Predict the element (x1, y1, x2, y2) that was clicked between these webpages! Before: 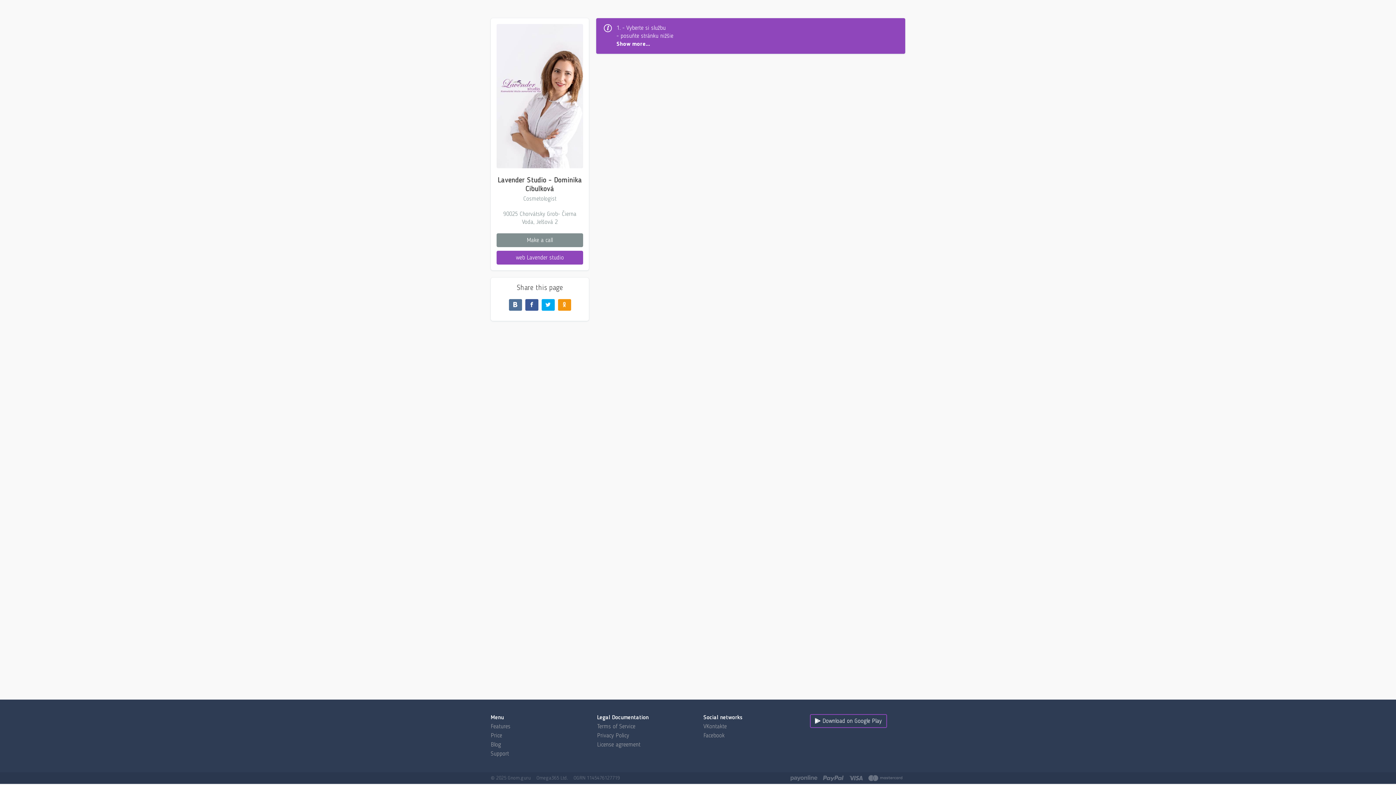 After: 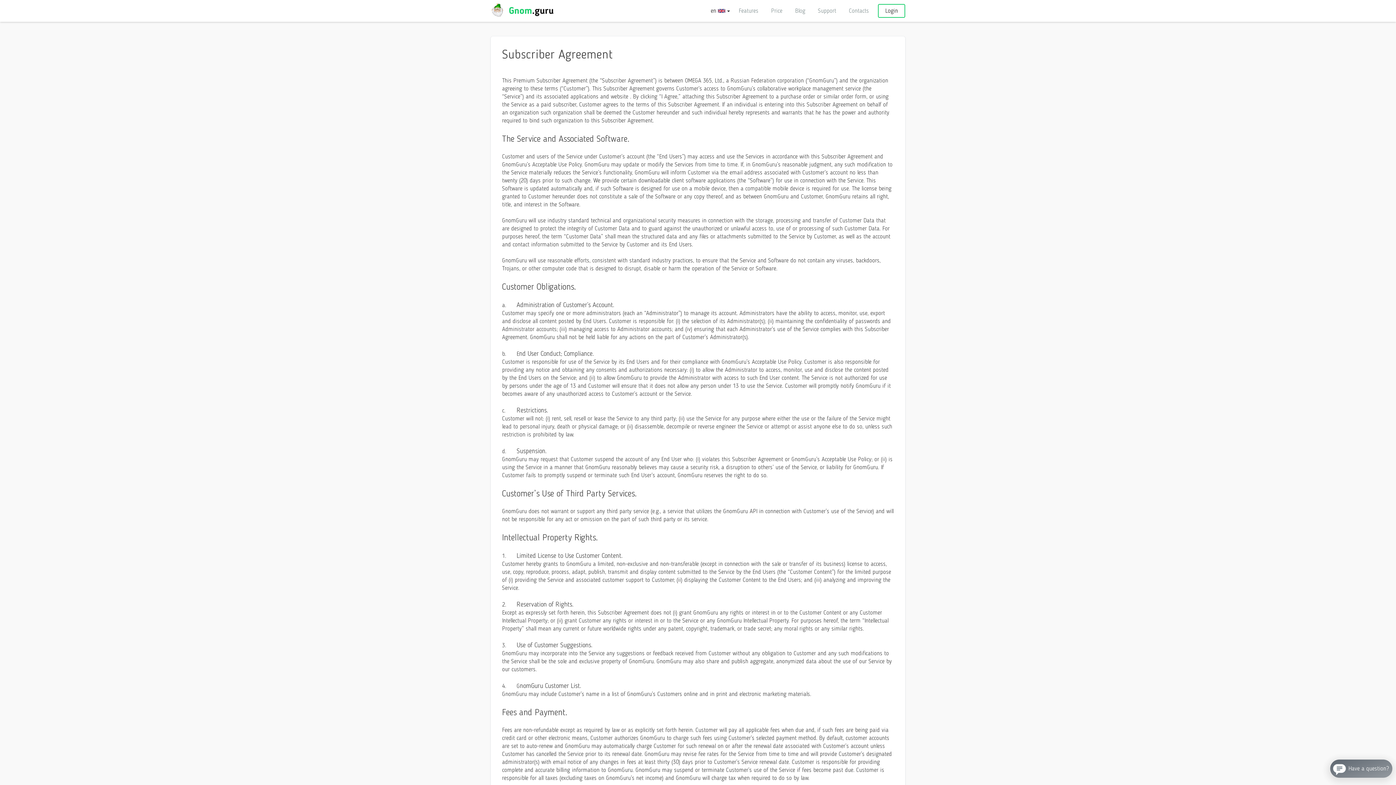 Action: bbox: (597, 741, 640, 748) label: License agreement